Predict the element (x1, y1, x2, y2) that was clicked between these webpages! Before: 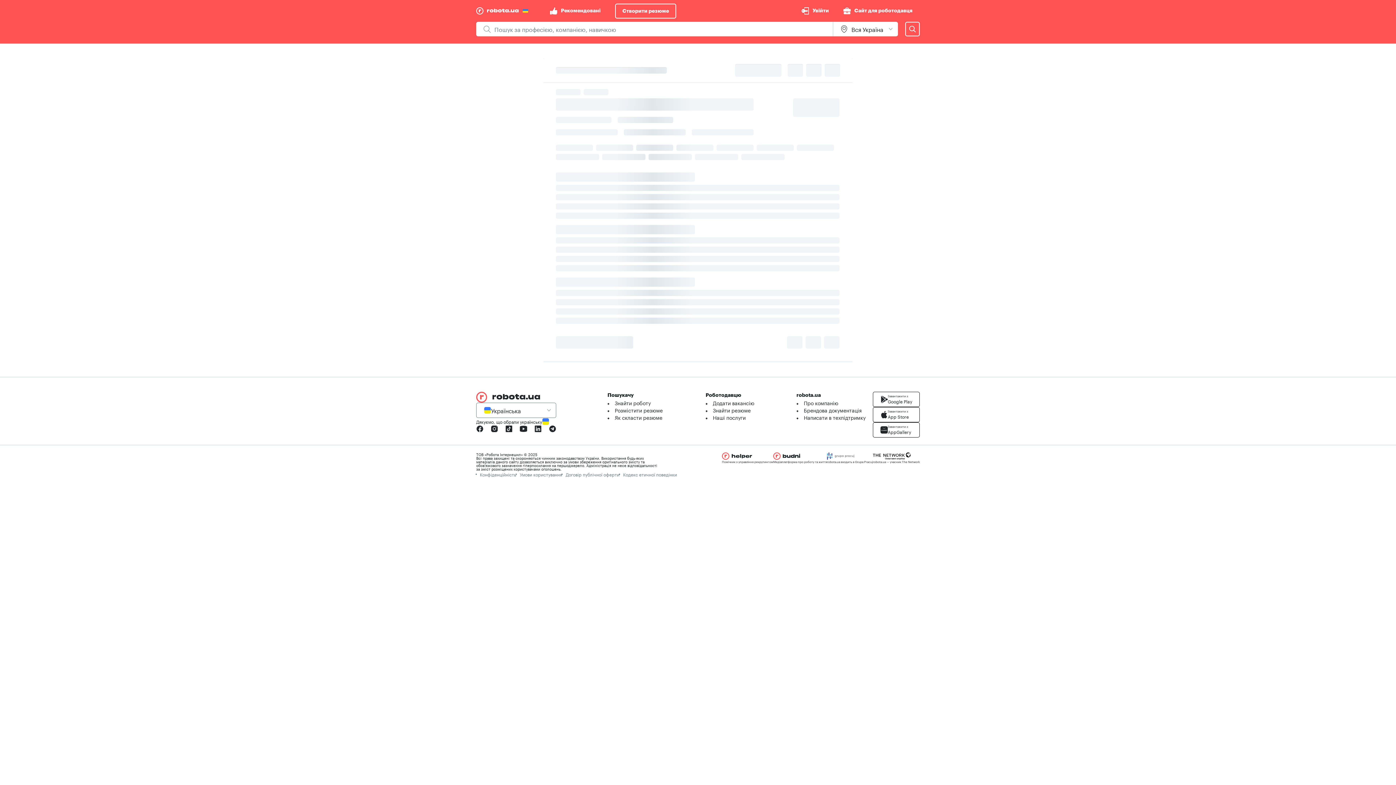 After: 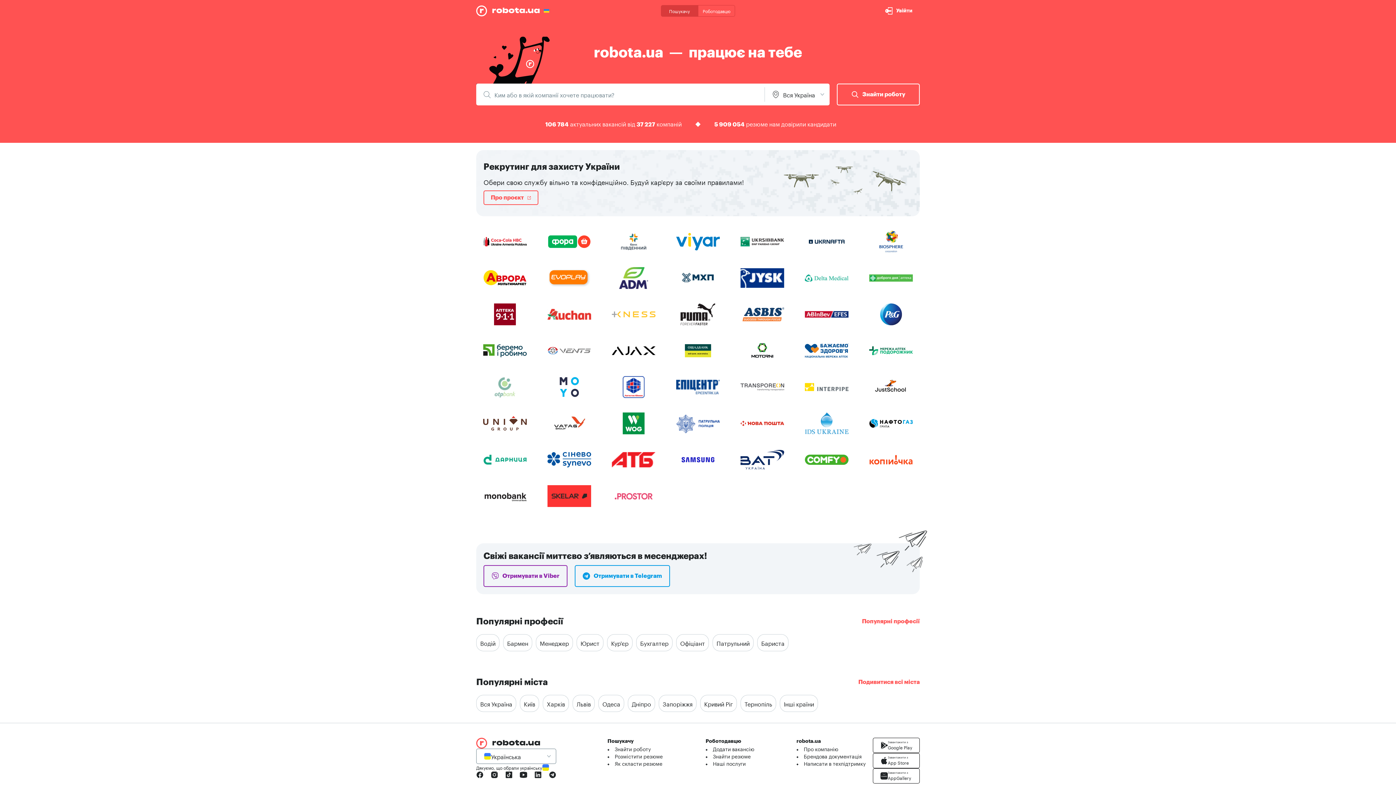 Action: bbox: (476, 392, 556, 402)